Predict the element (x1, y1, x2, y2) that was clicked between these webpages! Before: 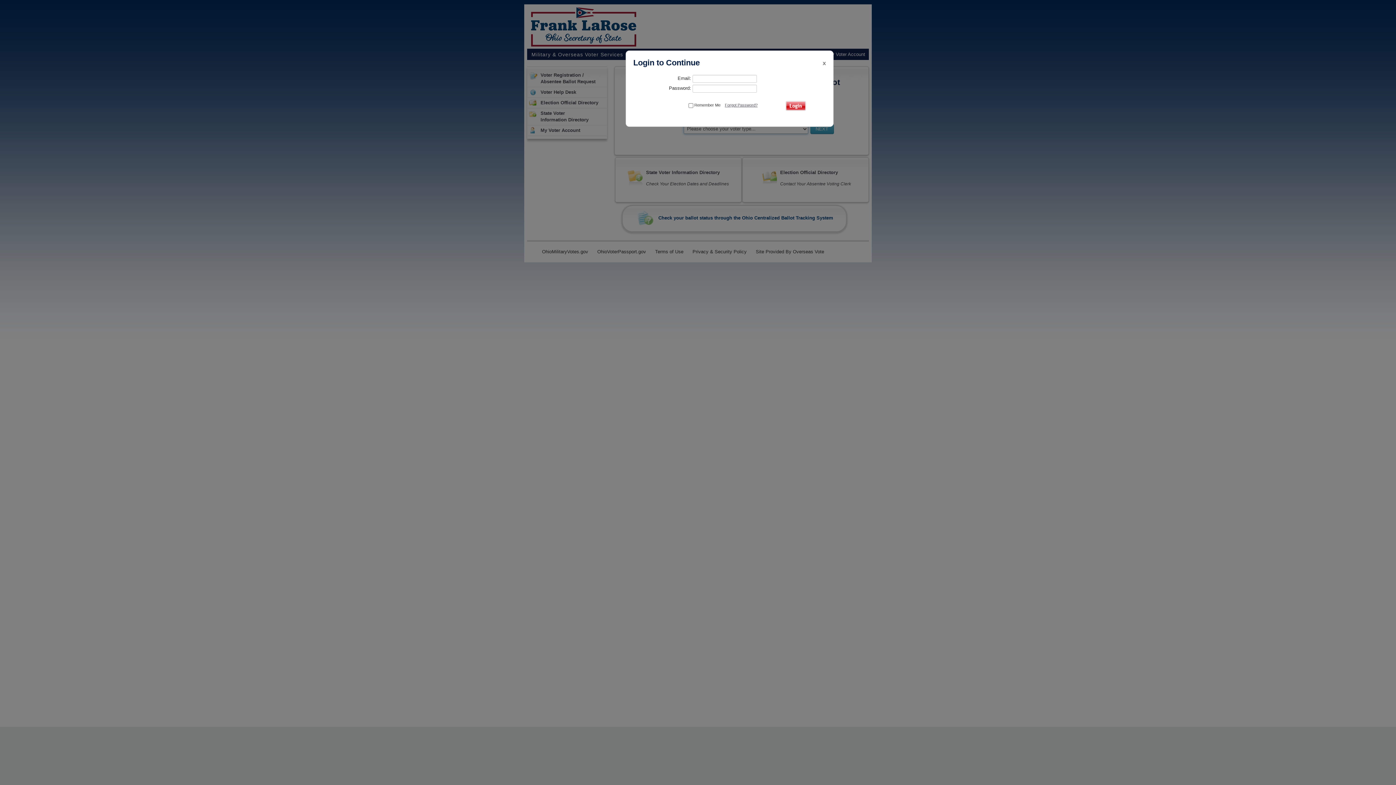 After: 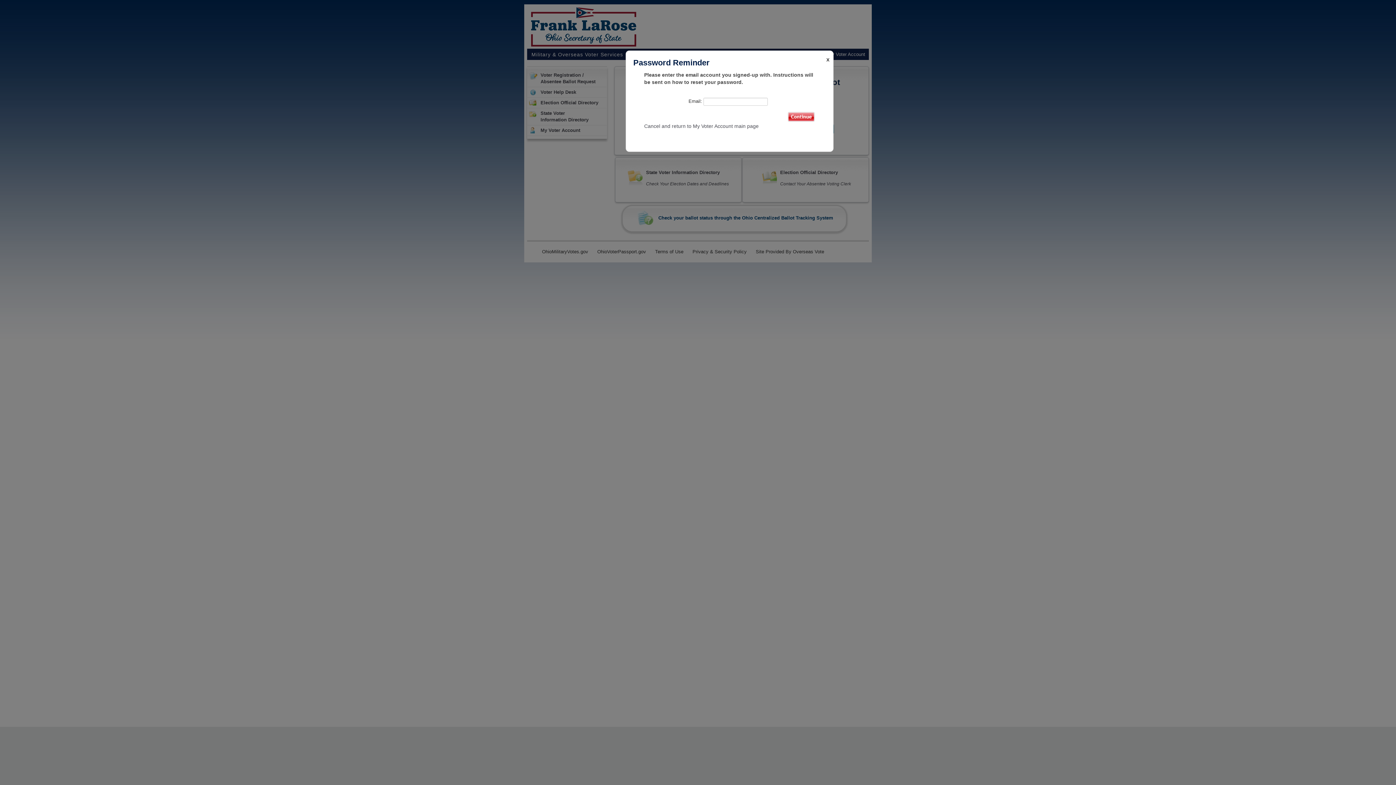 Action: bbox: (725, 102, 757, 107) label: Forgot Password?